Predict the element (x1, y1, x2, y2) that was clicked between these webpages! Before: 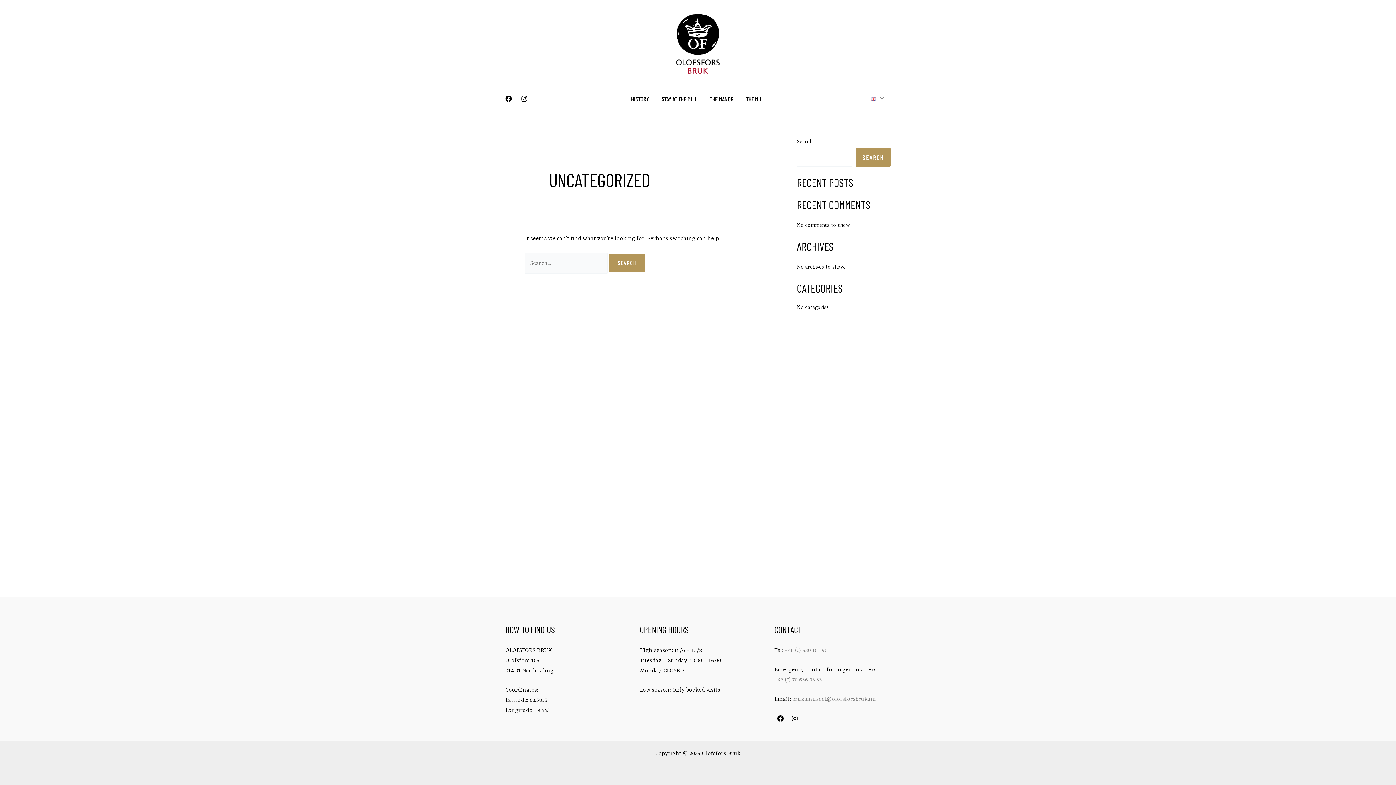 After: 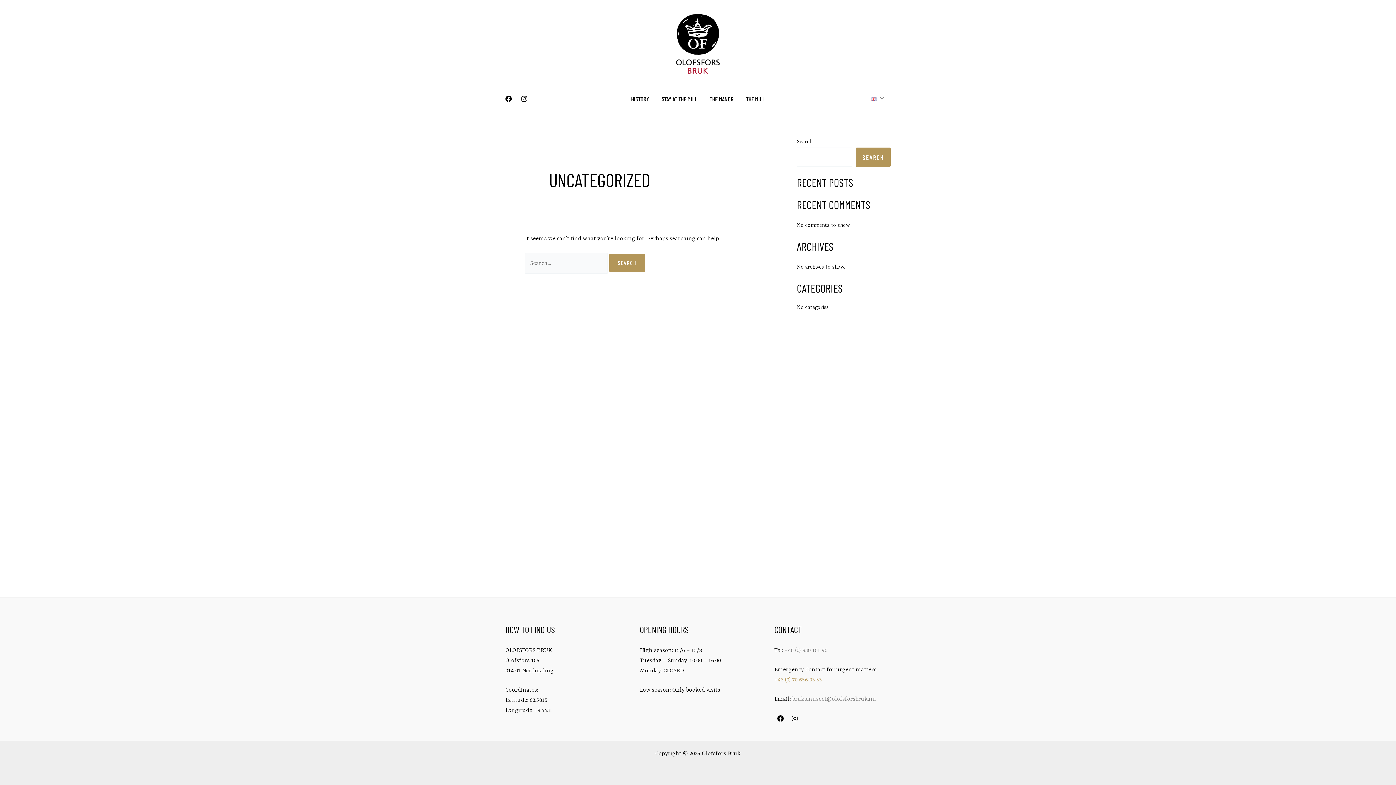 Action: bbox: (774, 677, 821, 683) label: +46 (0) 70 656 03 53